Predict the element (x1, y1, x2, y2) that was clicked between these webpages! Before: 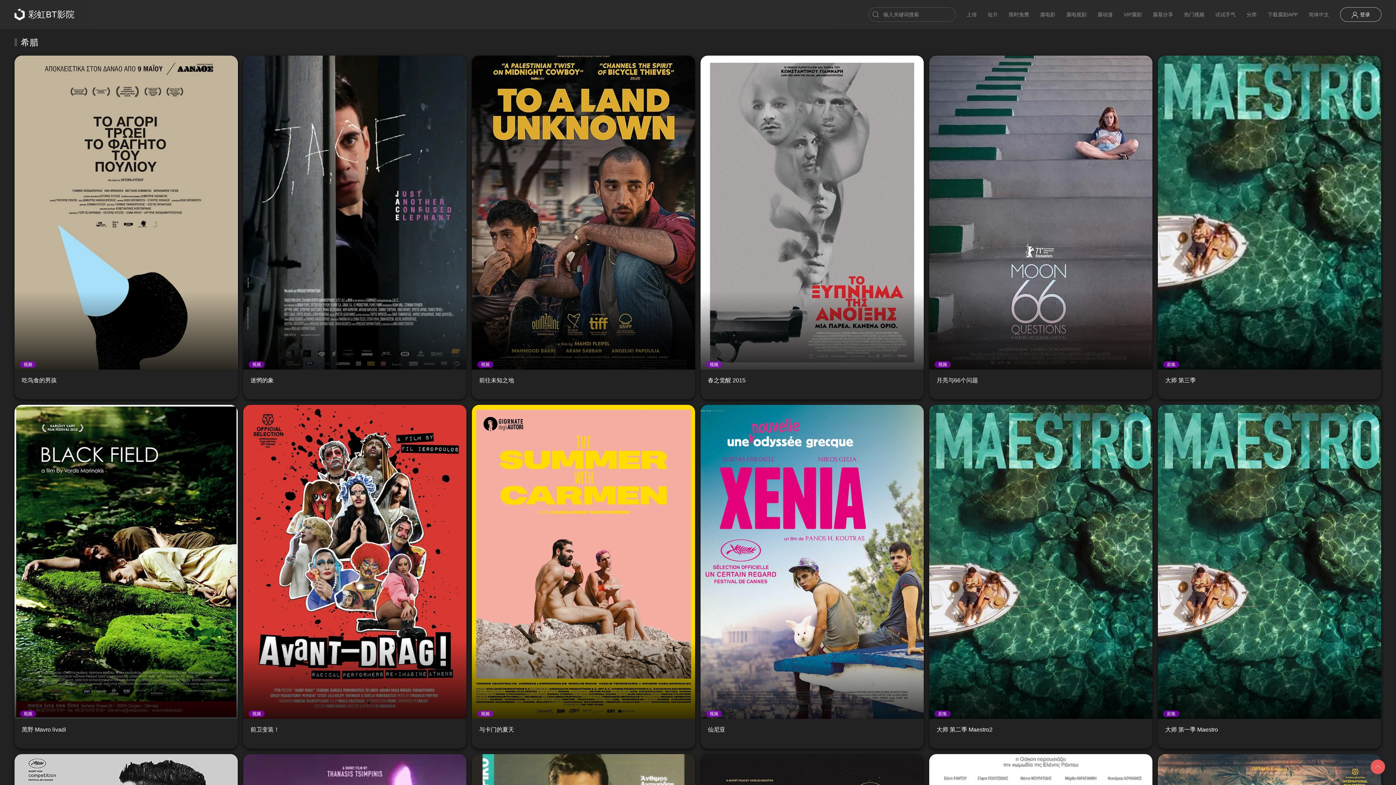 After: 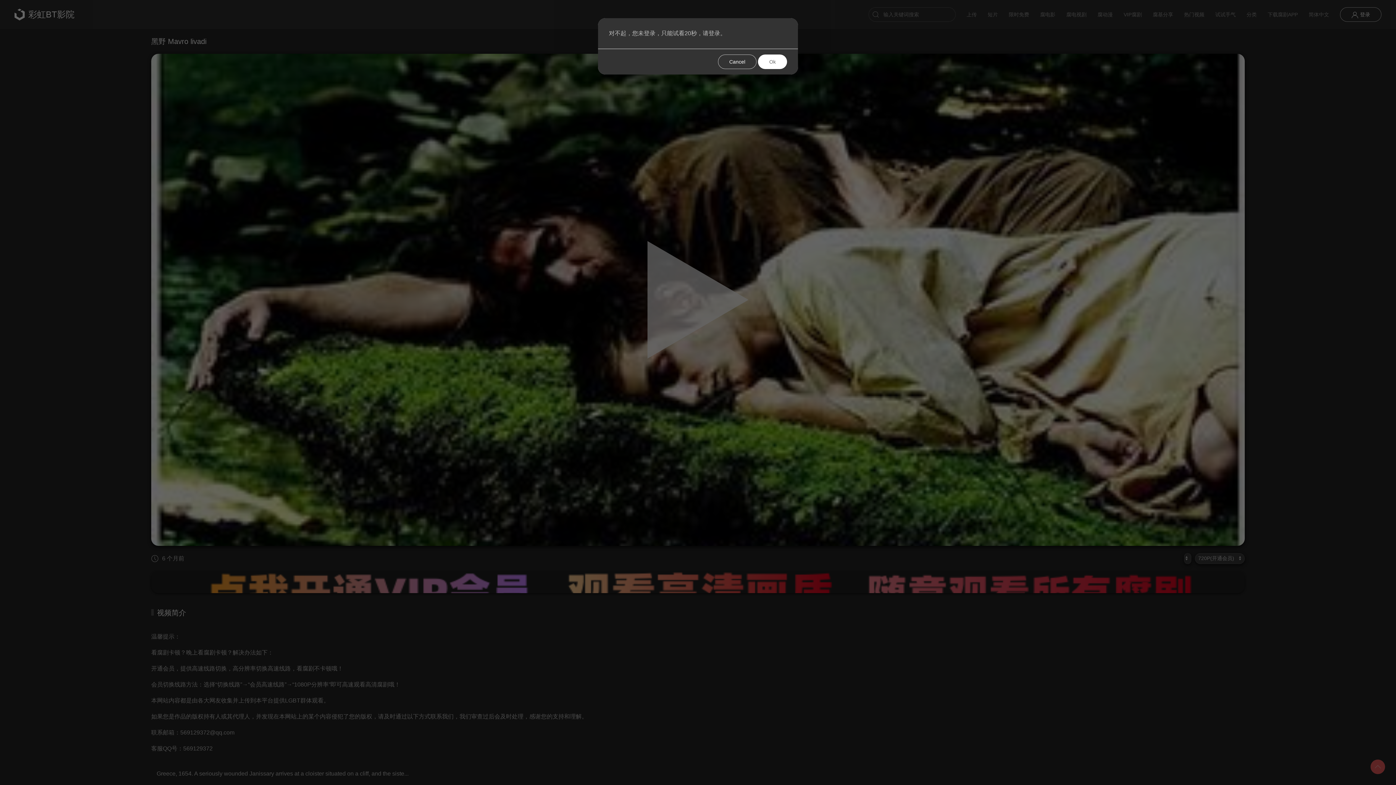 Action: label: 视频 bbox: (14, 405, 237, 719)